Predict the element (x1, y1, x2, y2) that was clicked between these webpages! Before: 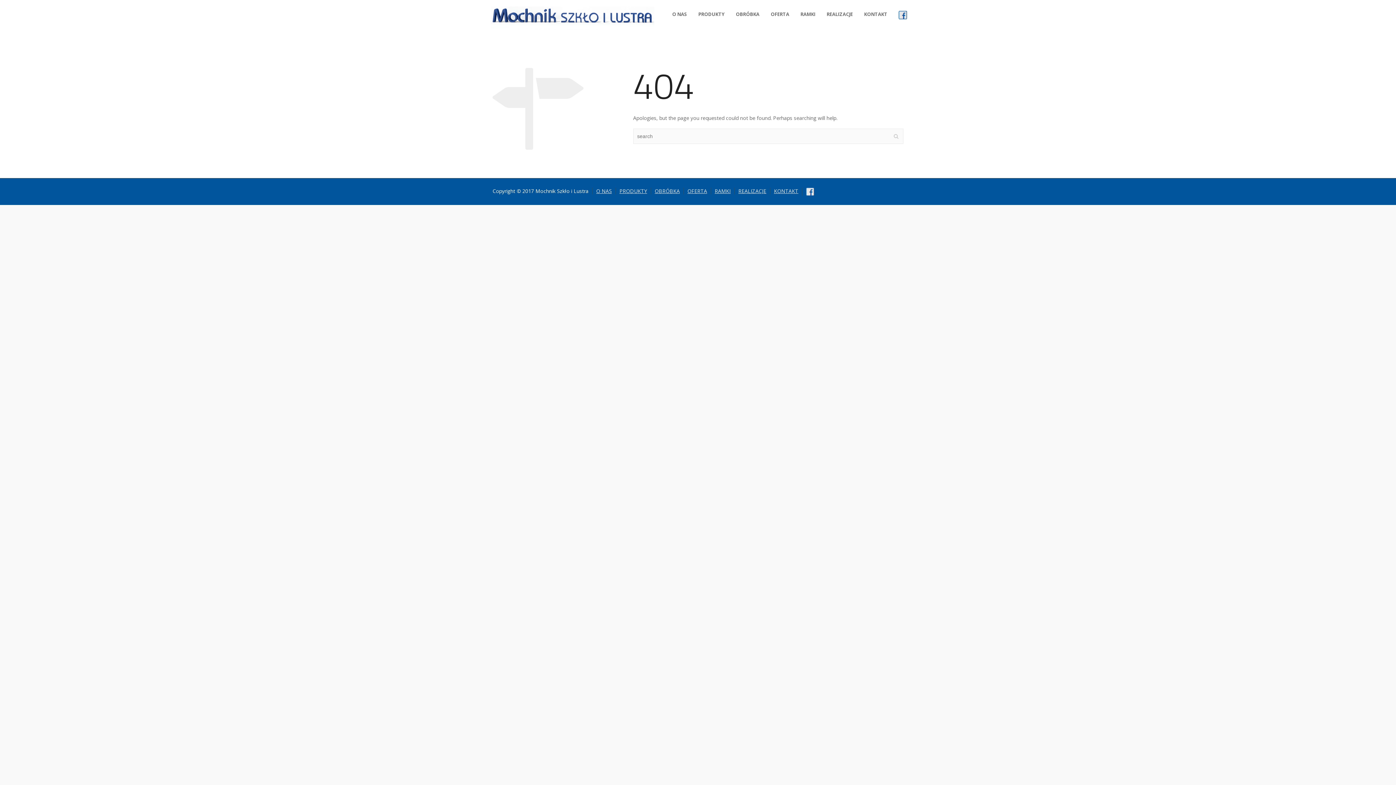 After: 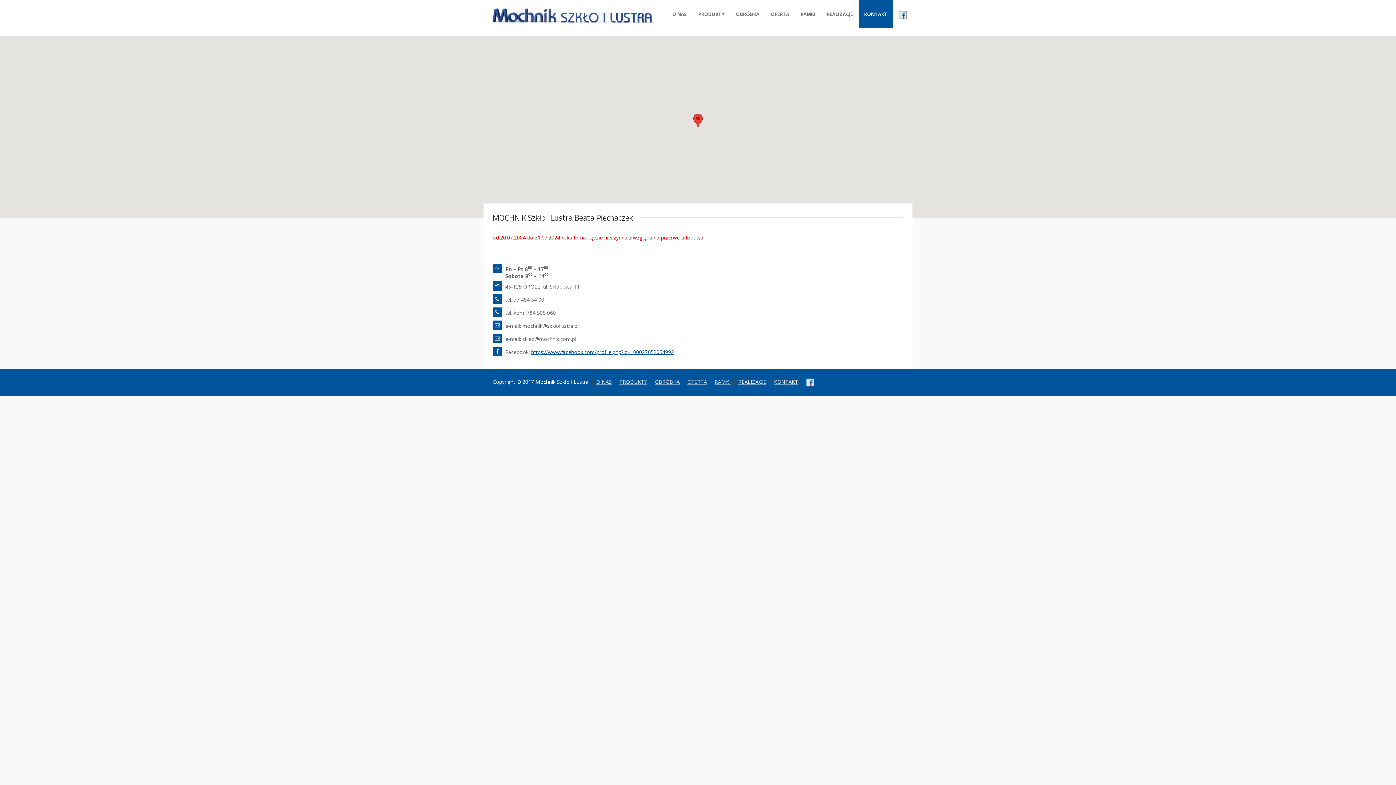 Action: bbox: (774, 187, 798, 194) label: KONTAKT